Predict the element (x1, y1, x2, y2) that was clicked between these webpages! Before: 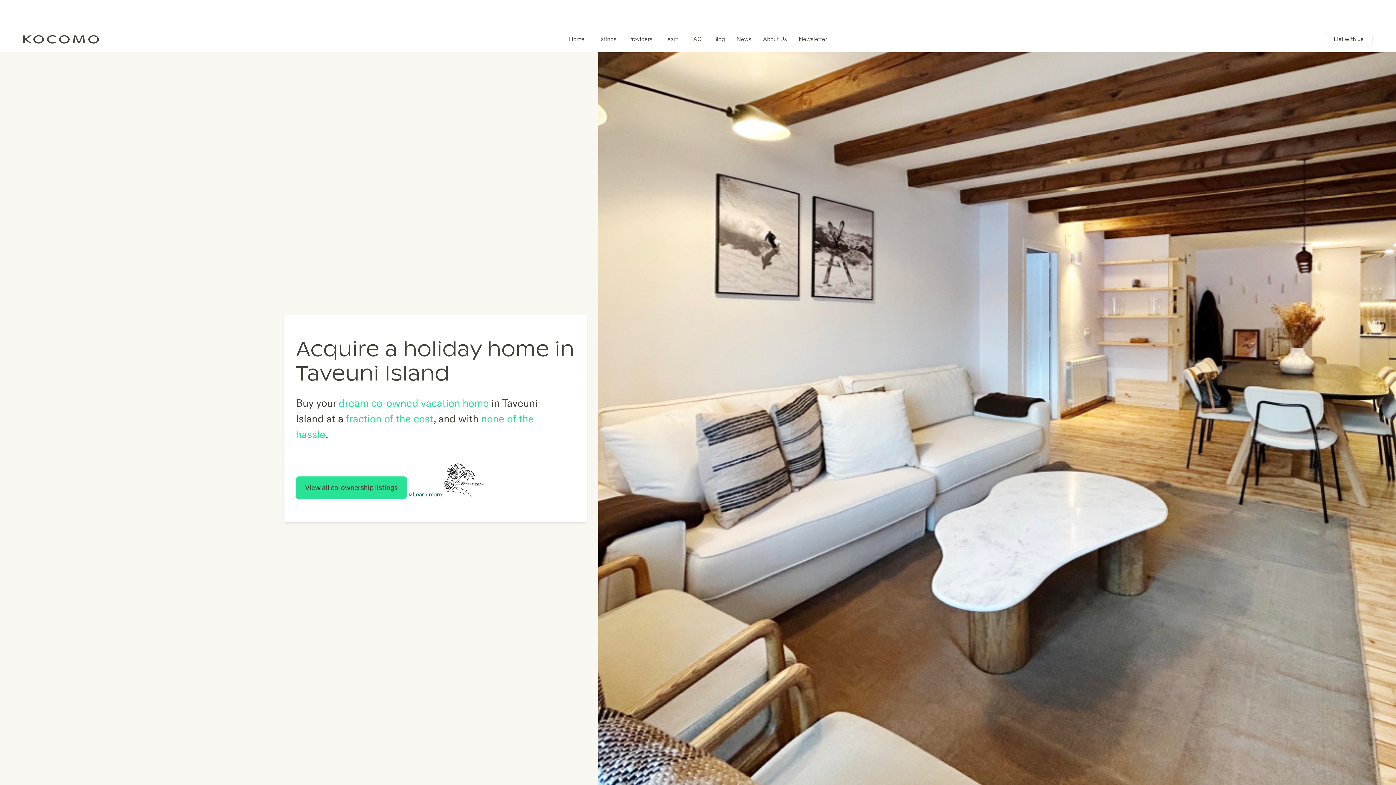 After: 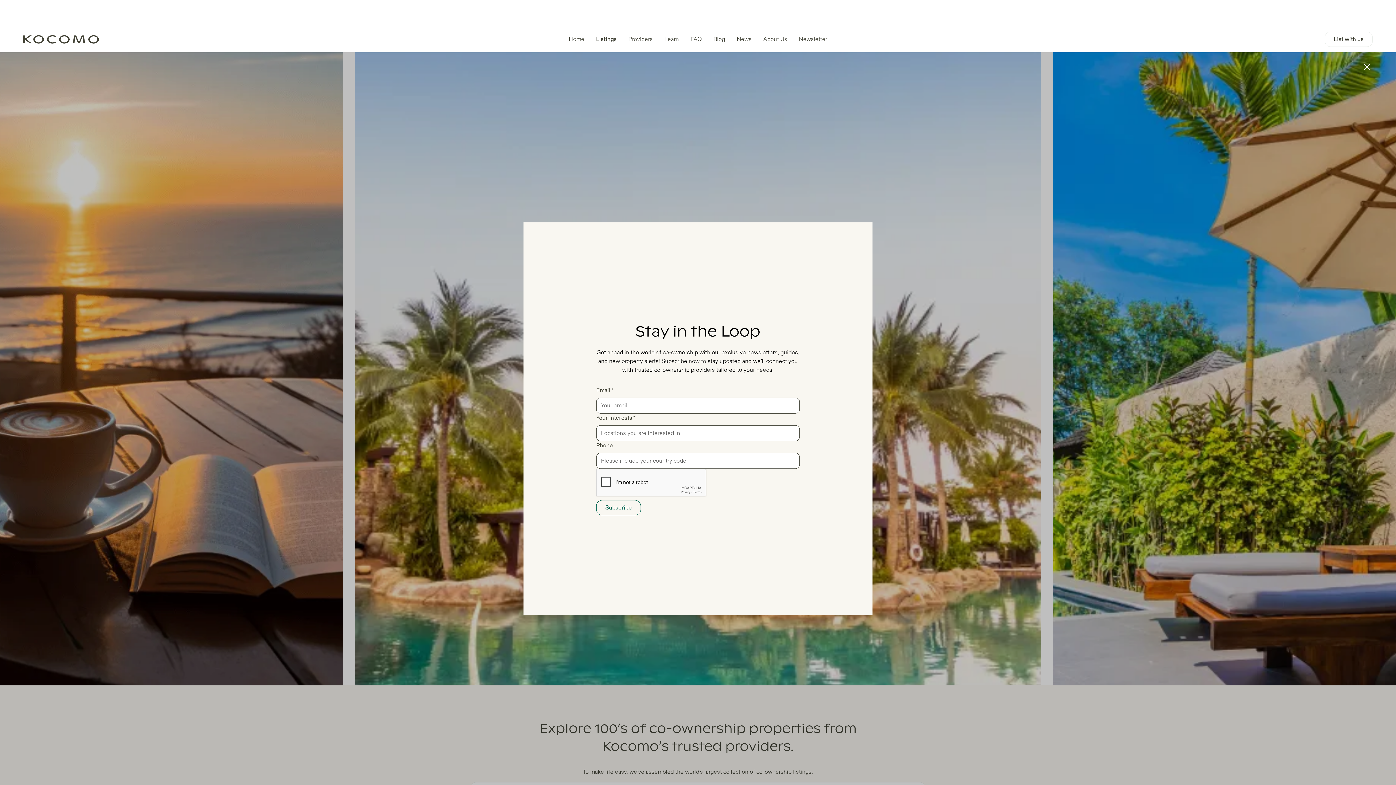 Action: label: Listings bbox: (590, 31, 622, 46)